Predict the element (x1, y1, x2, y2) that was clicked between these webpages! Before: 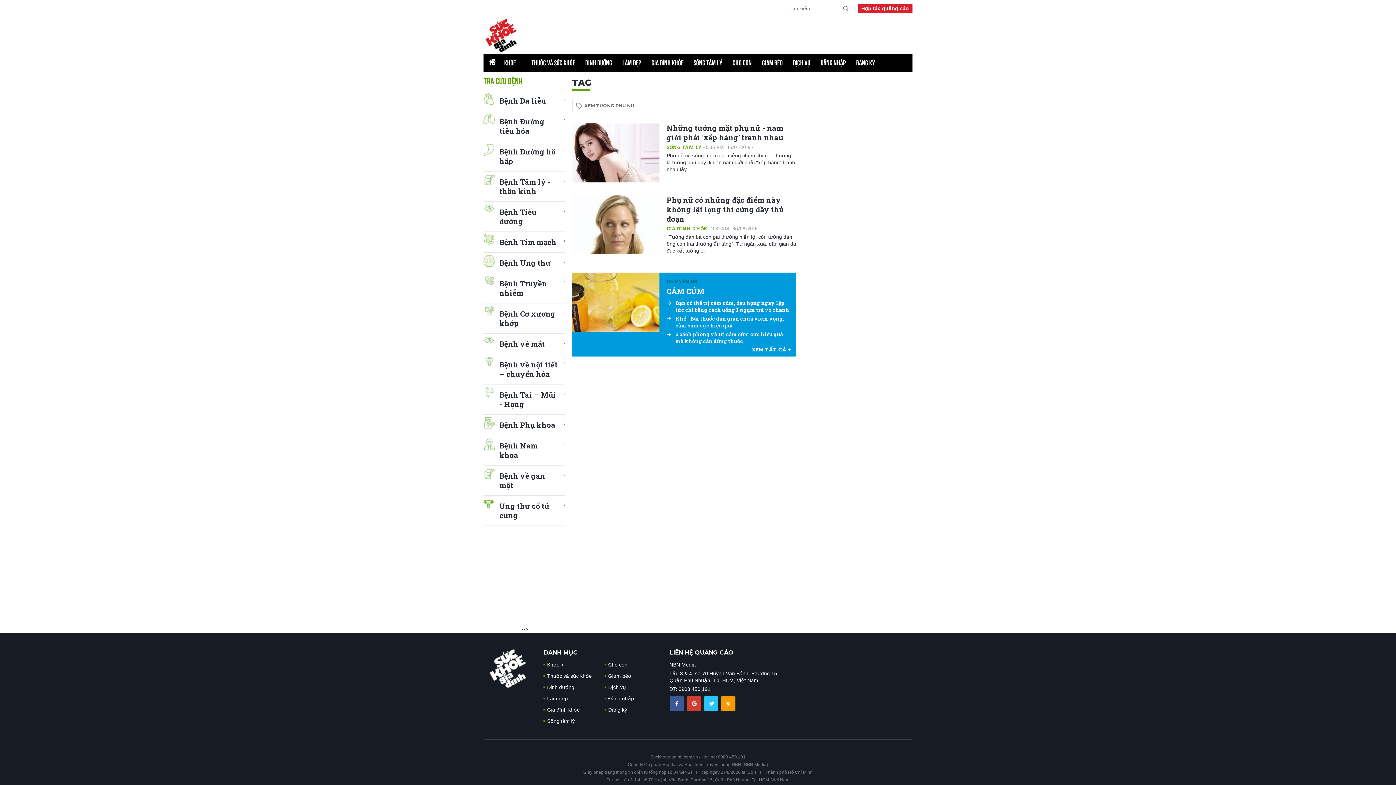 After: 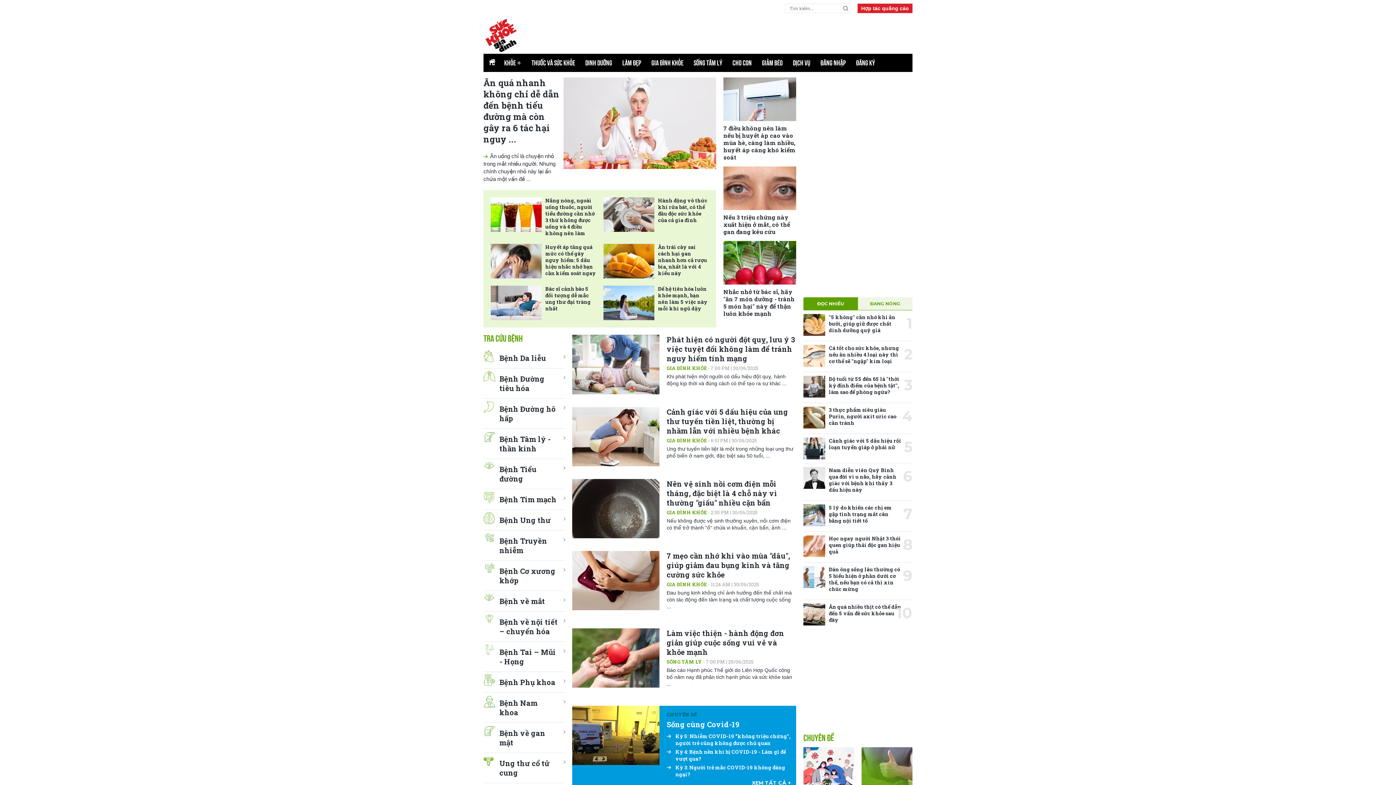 Action: bbox: (686, 700, 701, 706)